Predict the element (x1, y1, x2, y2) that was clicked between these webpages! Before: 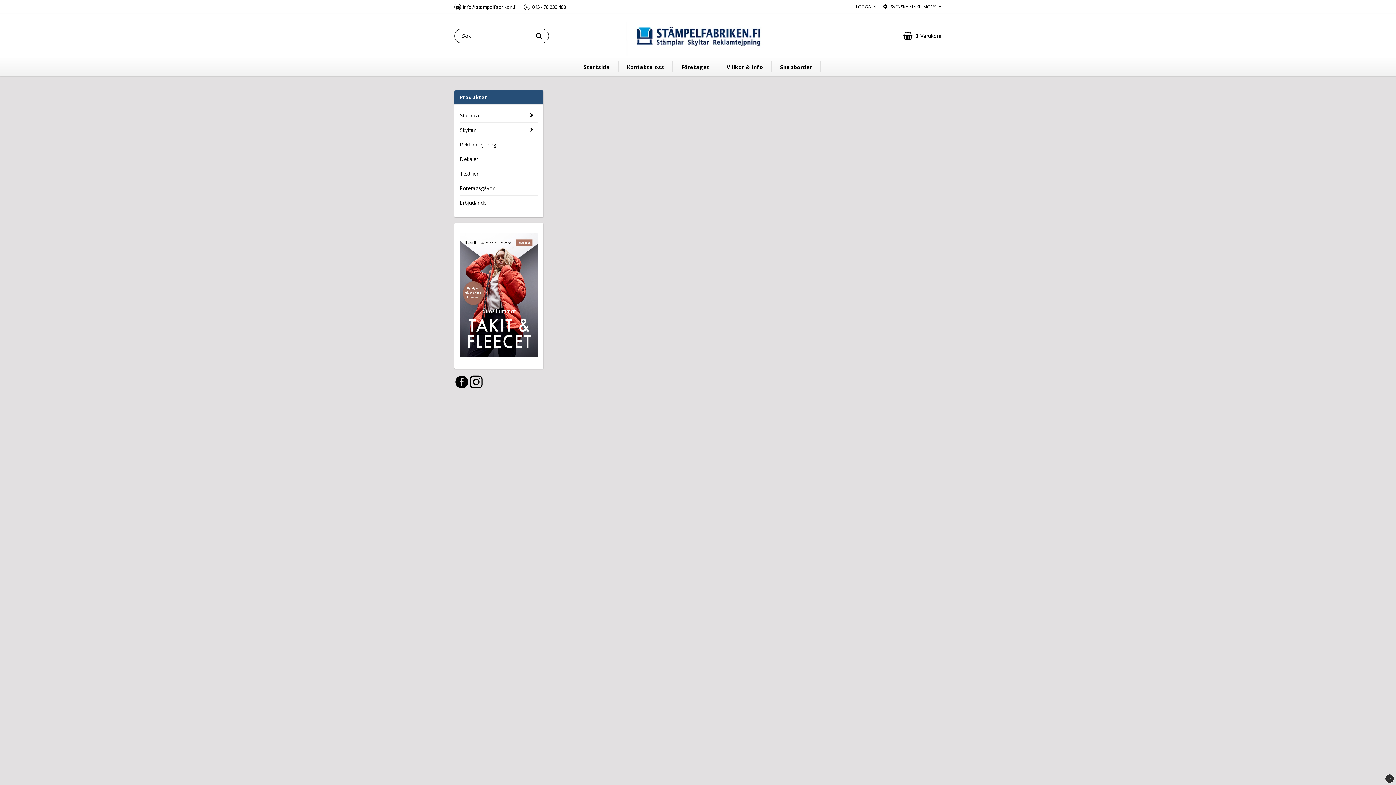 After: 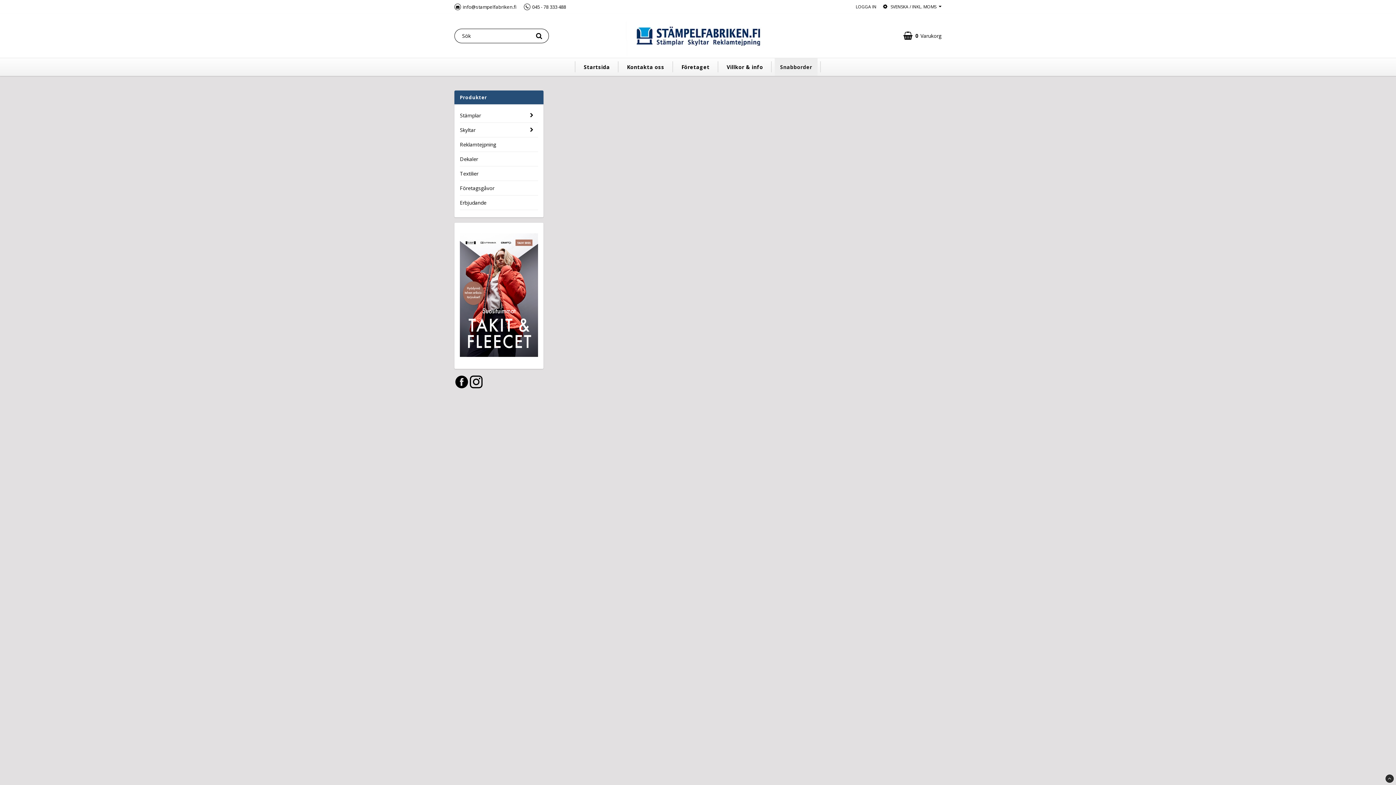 Action: label: Snabborder bbox: (774, 58, 817, 76)